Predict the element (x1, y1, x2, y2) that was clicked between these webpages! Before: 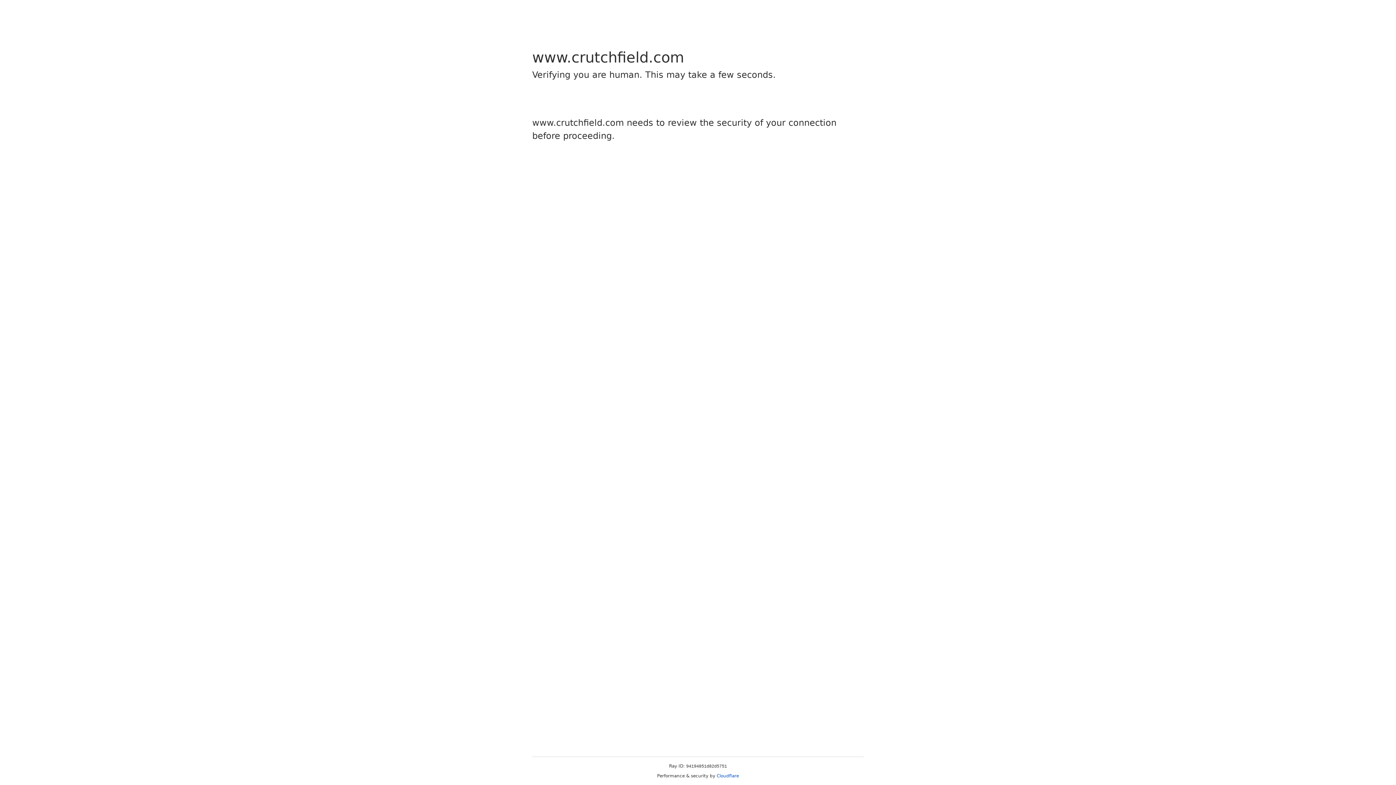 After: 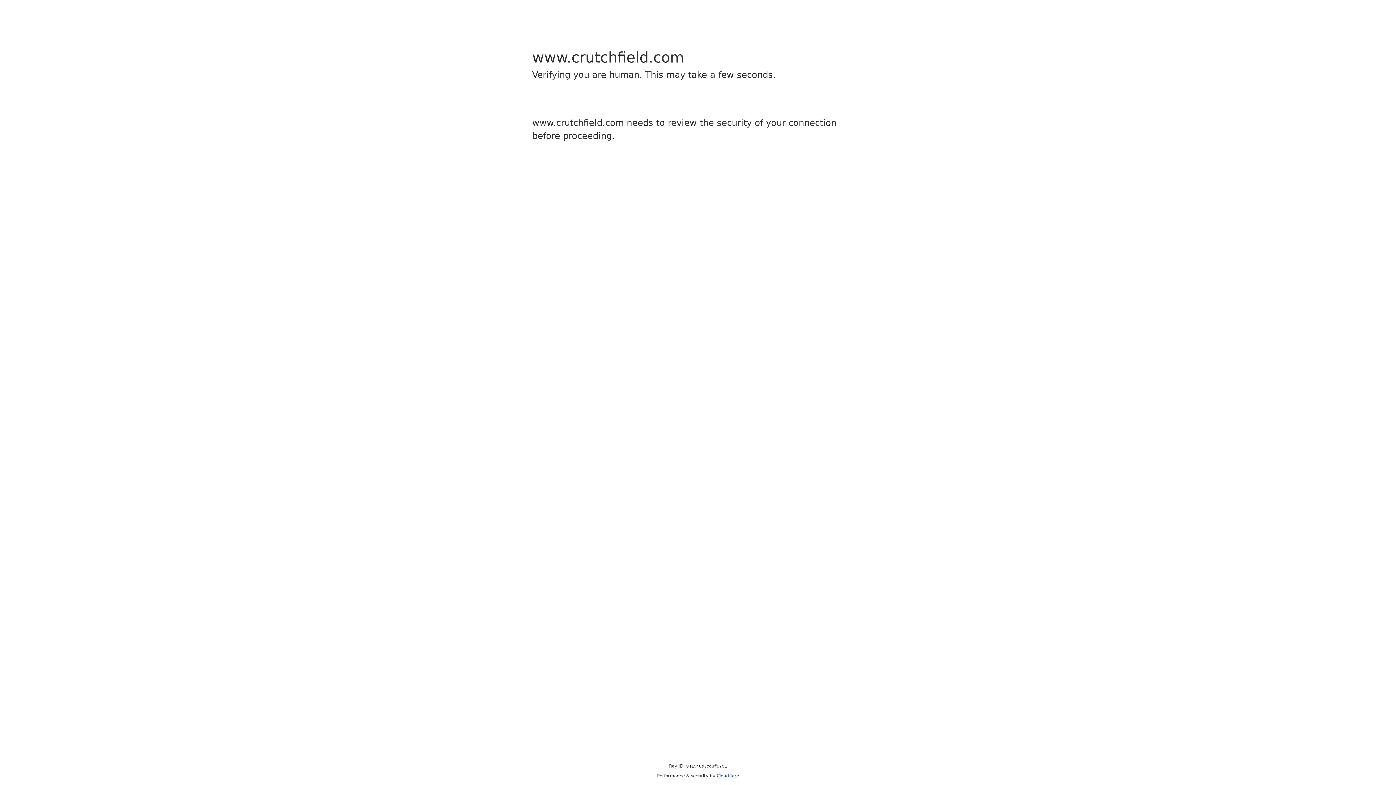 Action: bbox: (716, 773, 739, 778) label: Cloudflare